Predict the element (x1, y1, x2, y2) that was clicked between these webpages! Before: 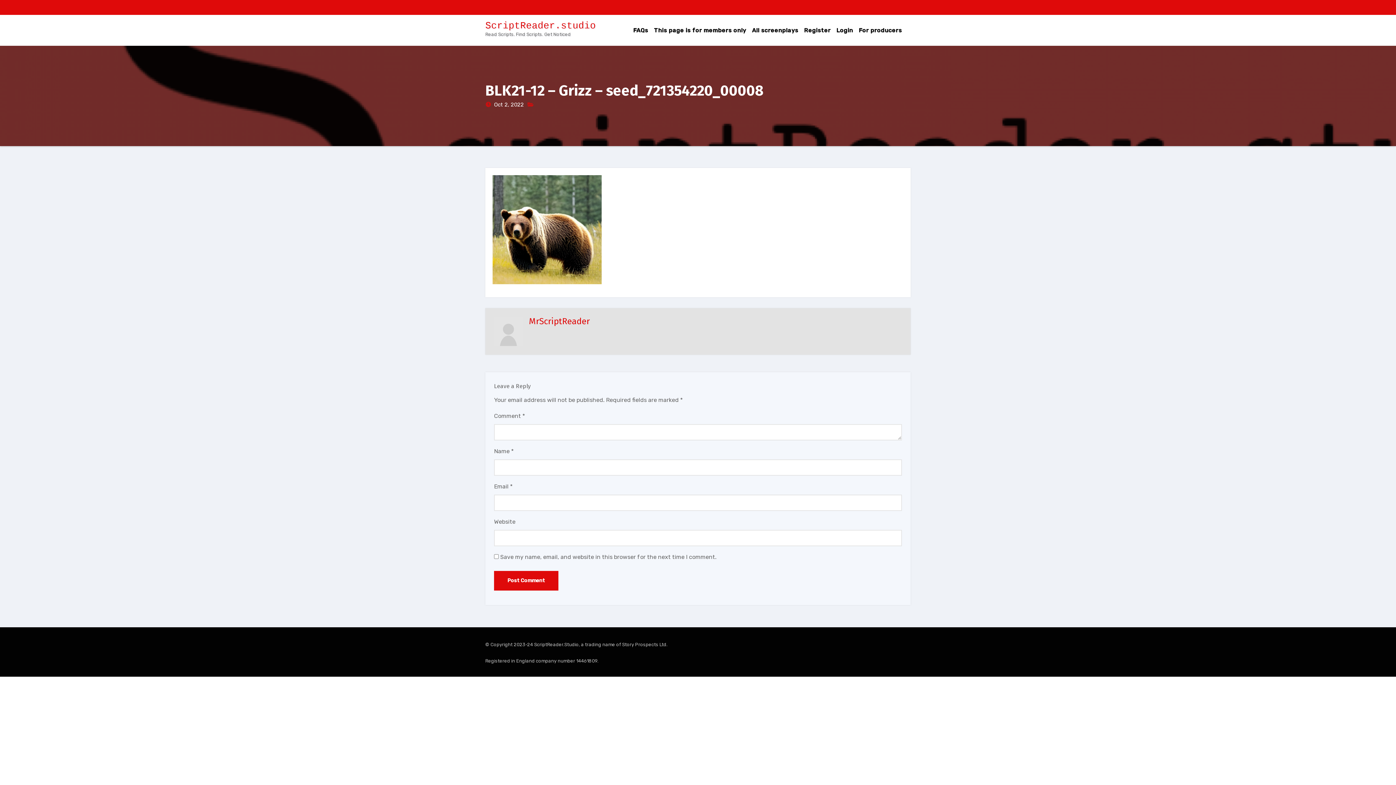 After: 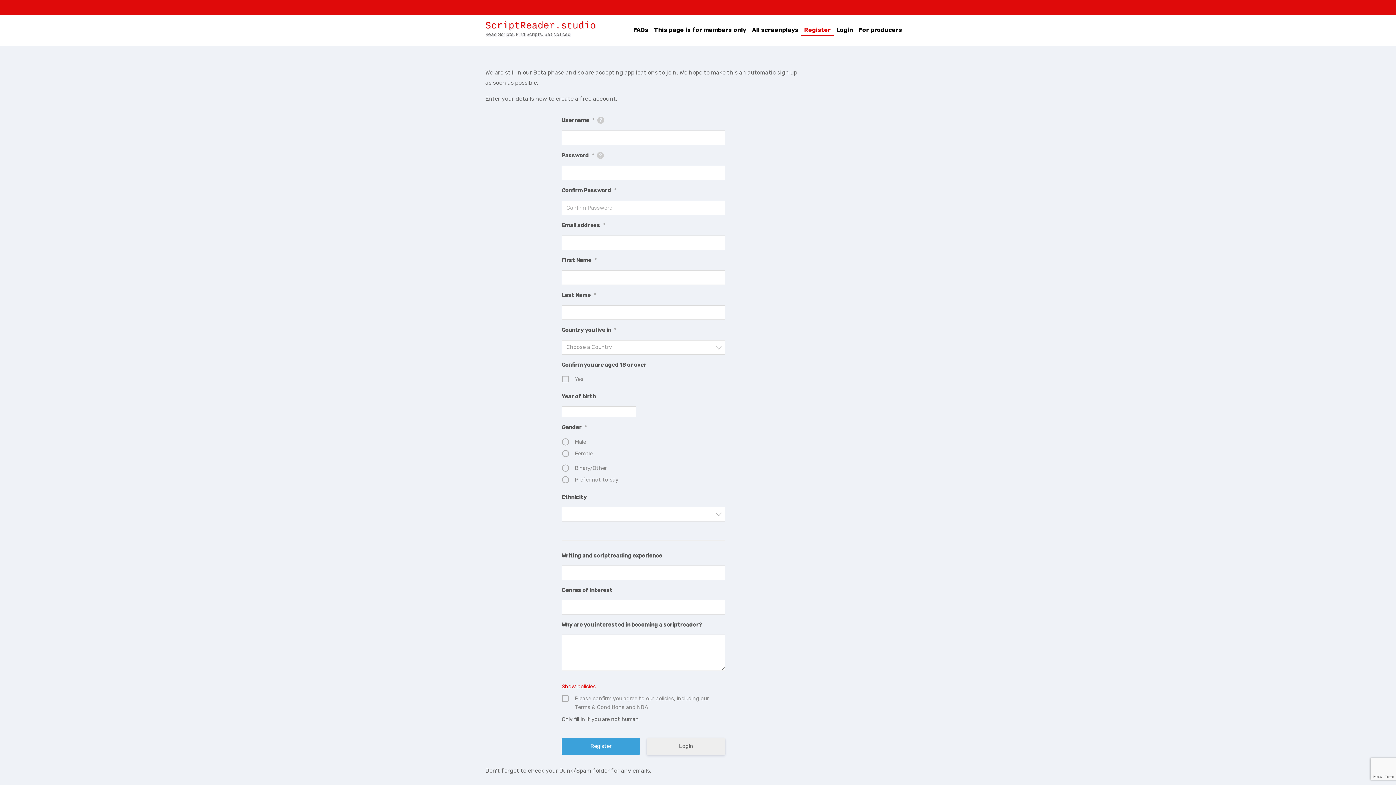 Action: bbox: (801, 25, 833, 35) label: Register